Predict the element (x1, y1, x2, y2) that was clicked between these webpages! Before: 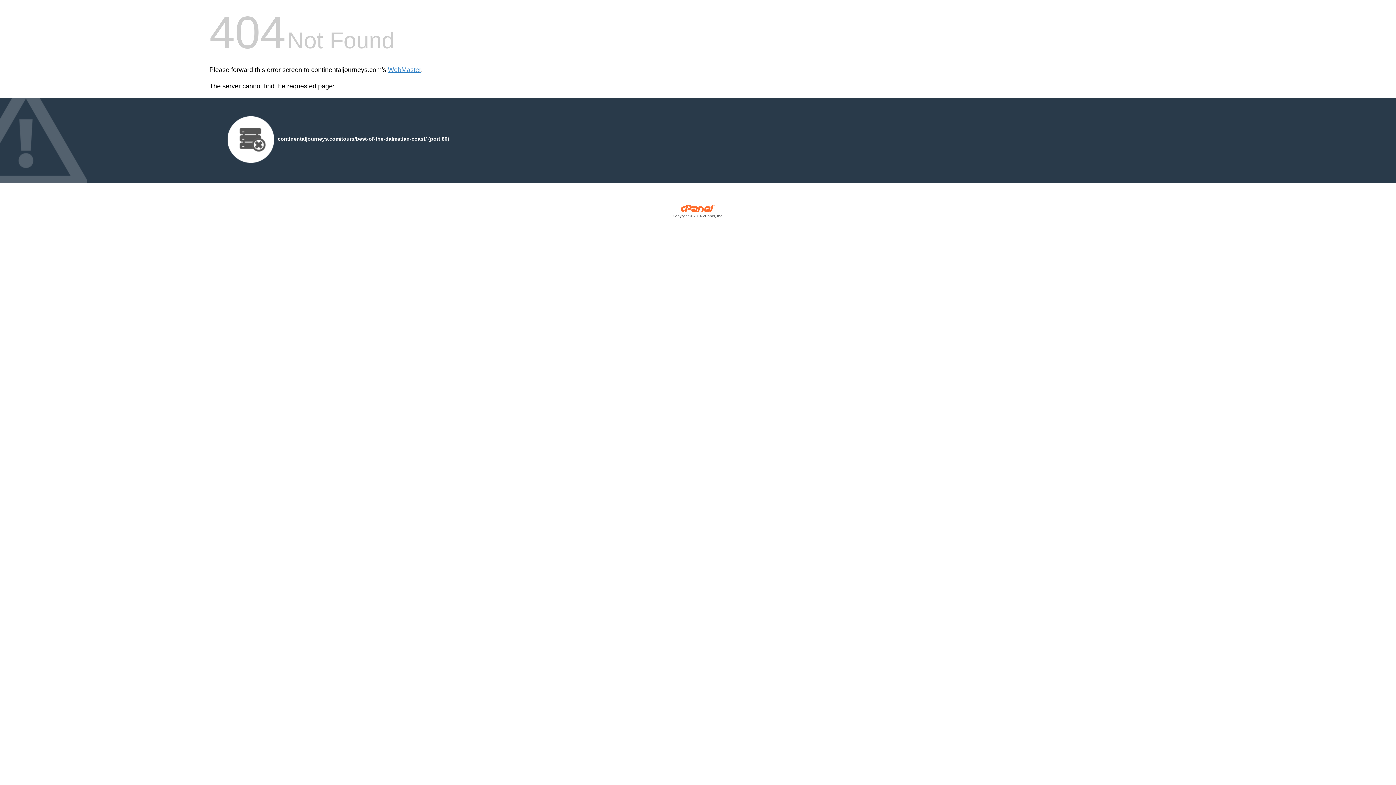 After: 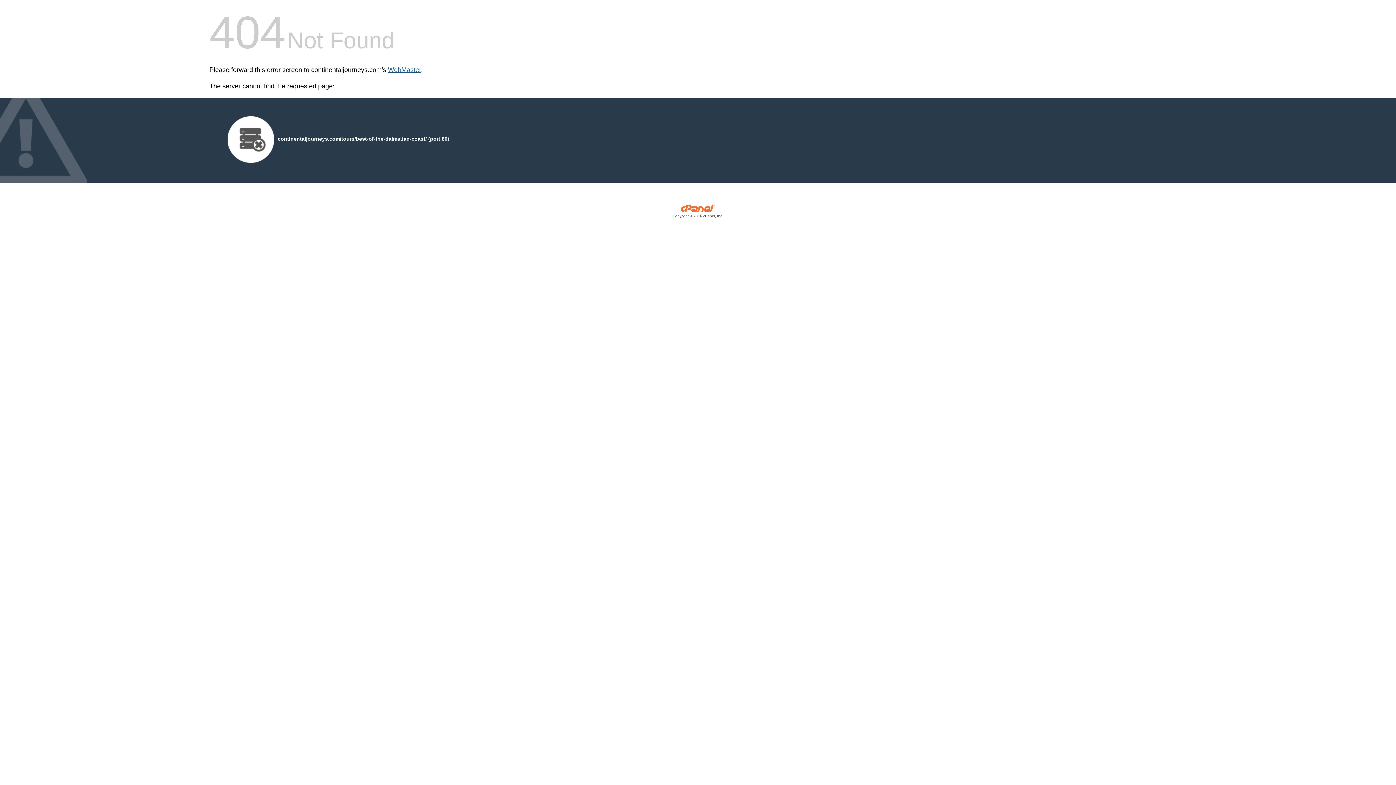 Action: bbox: (388, 66, 421, 73) label: WebMaster